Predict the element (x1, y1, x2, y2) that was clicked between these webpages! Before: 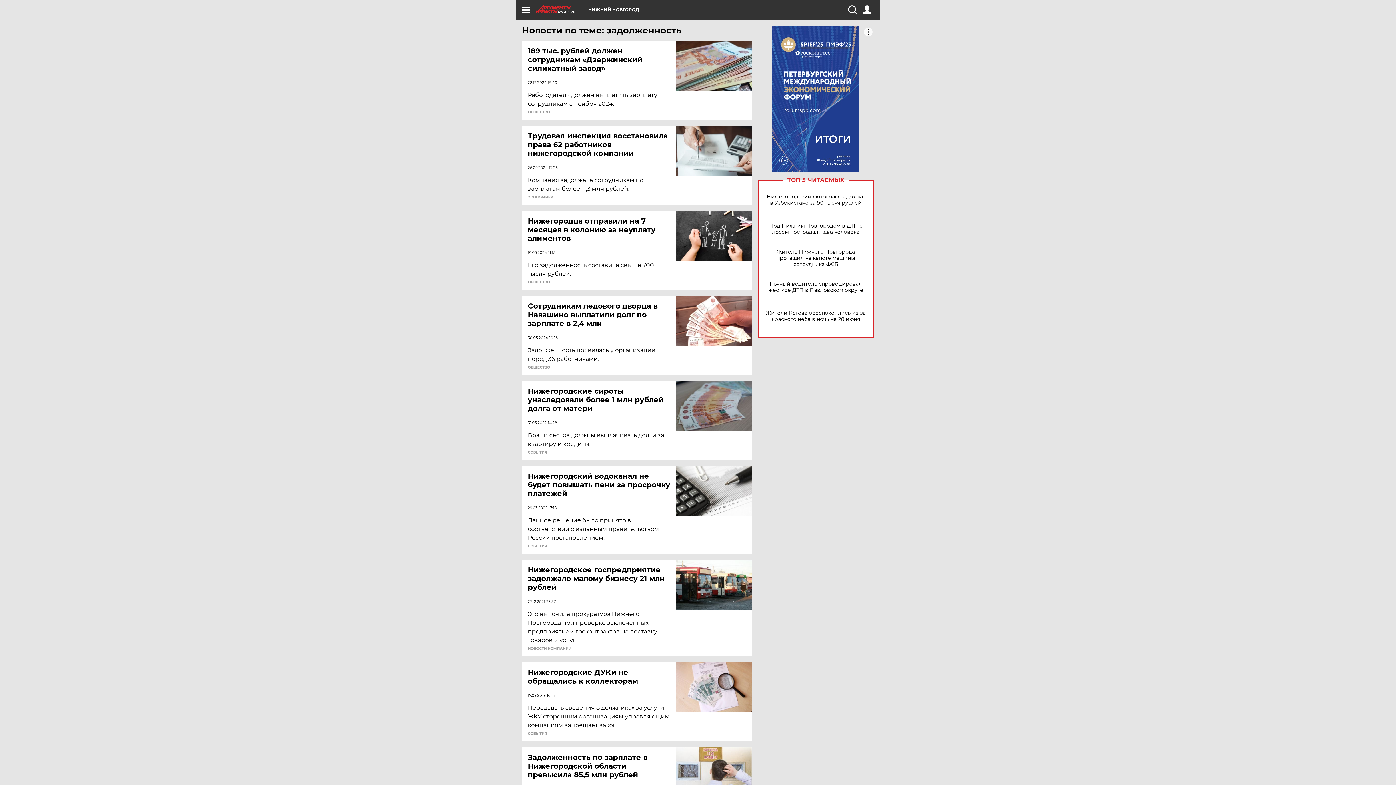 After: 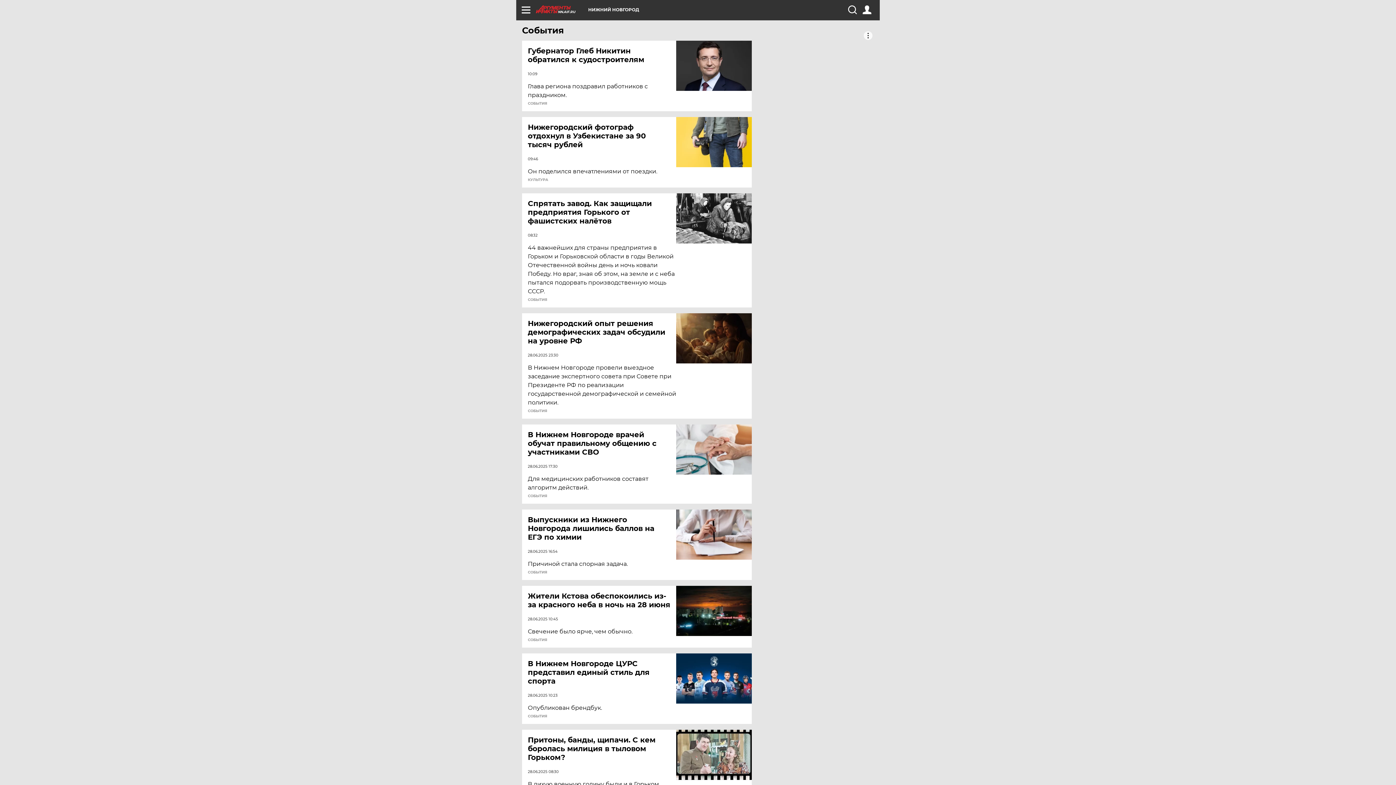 Action: bbox: (528, 732, 547, 736) label: СОБЫТИЯ